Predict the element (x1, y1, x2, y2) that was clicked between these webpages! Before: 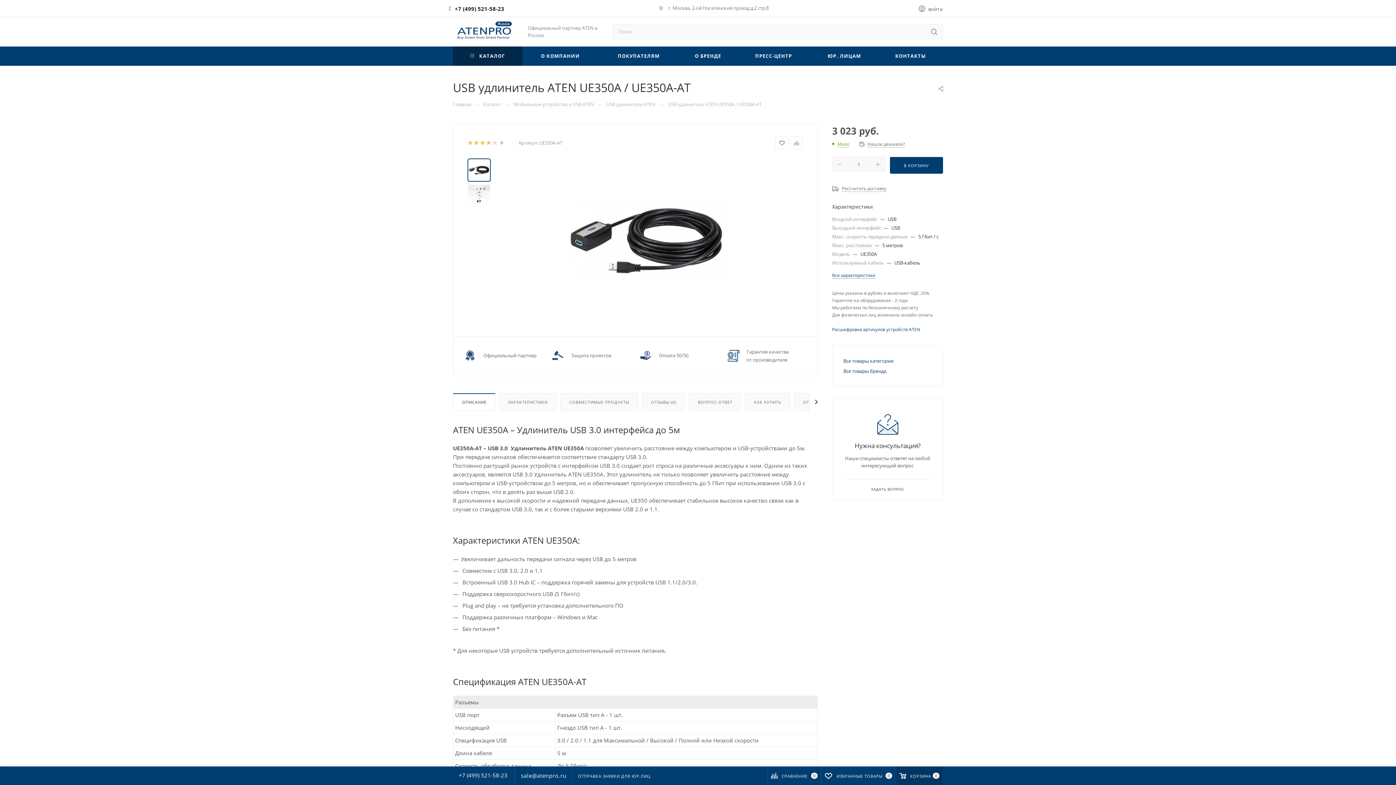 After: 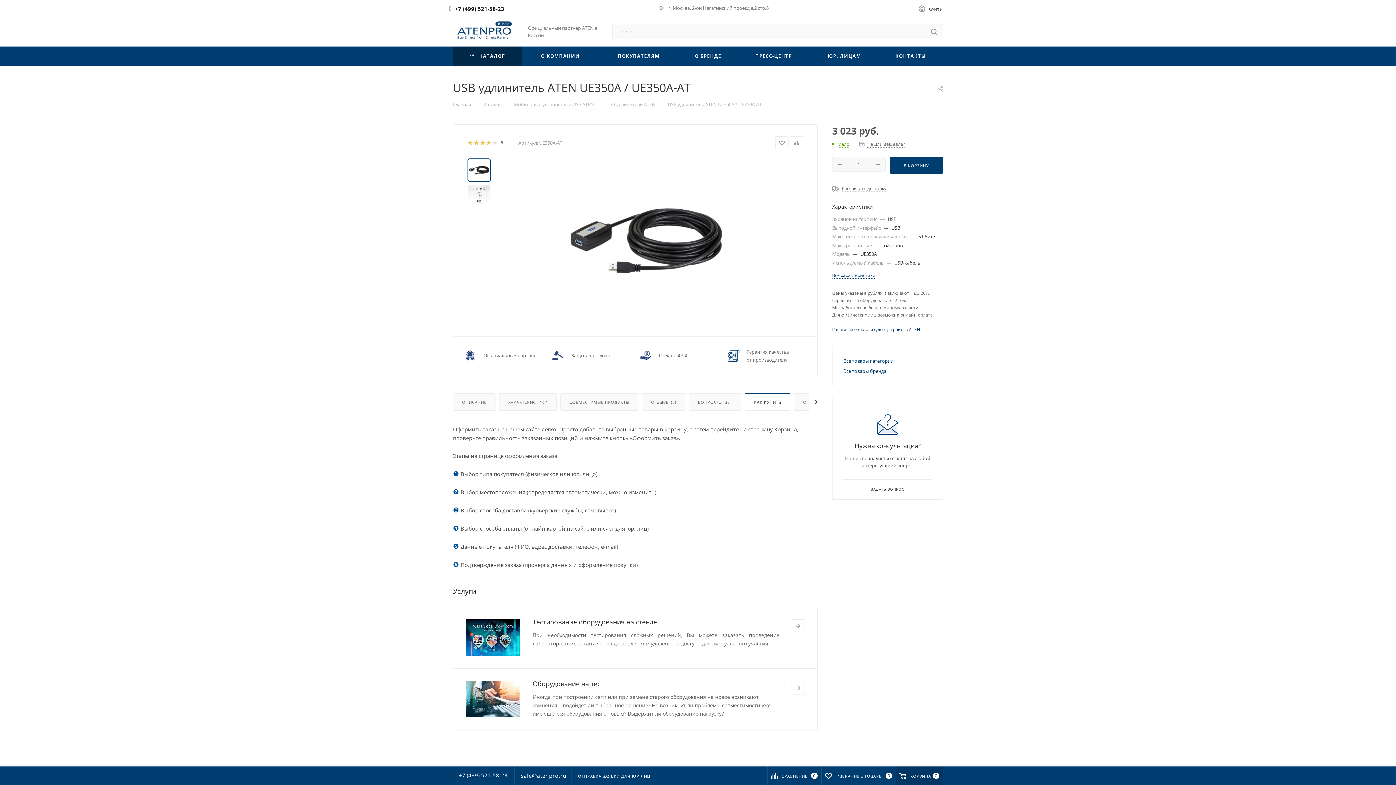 Action: bbox: (745, 393, 790, 410) label: КАК КУПИТЬ